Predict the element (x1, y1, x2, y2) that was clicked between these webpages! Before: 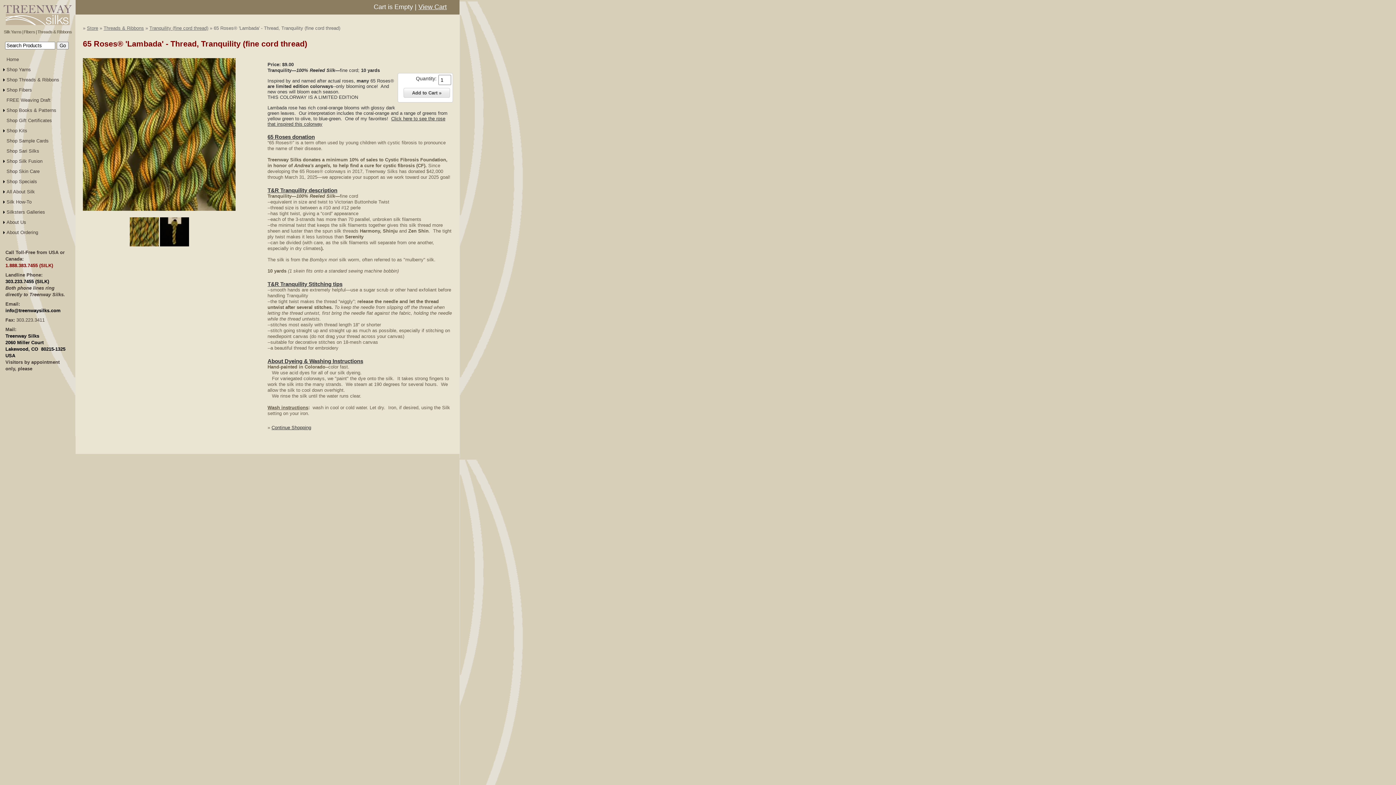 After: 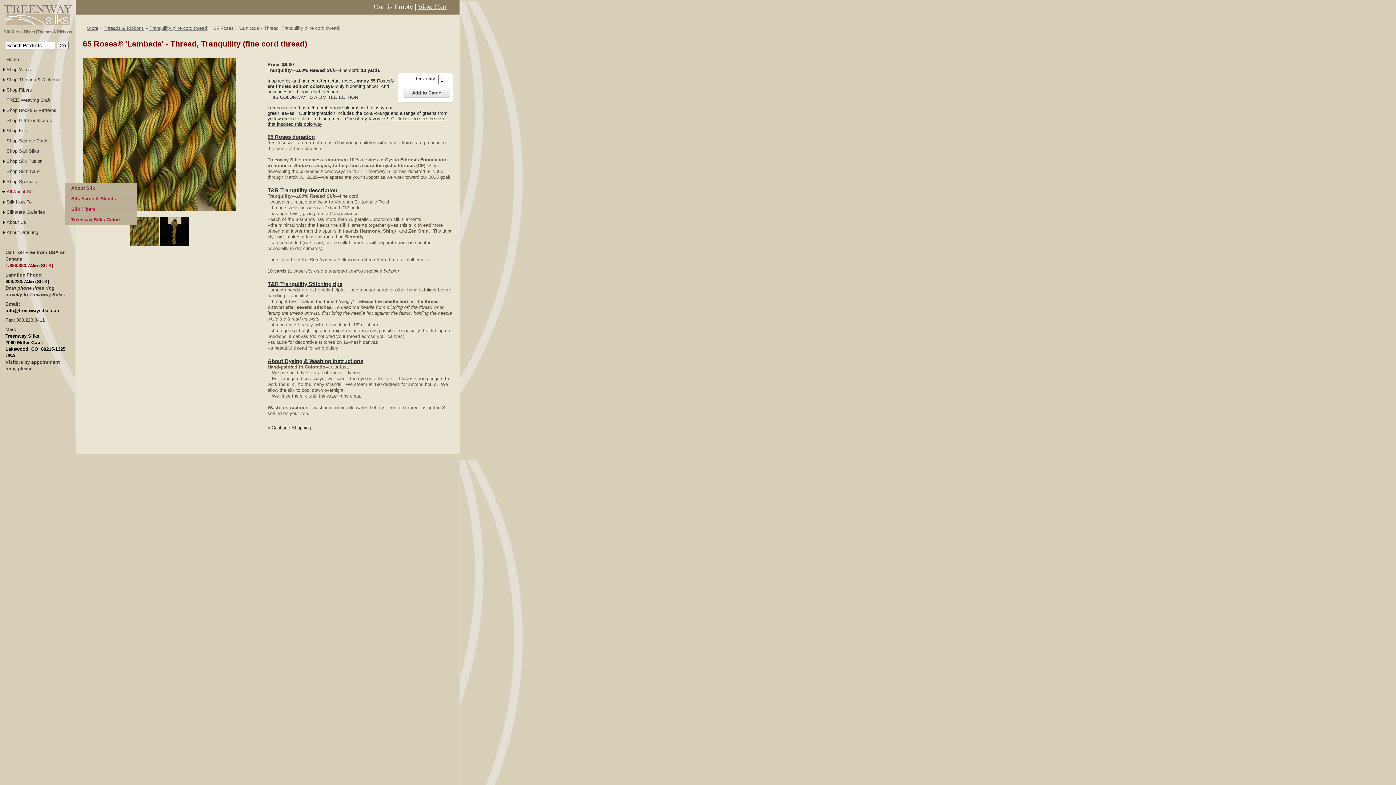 Action: bbox: (0, 186, 75, 197) label: All About Silk